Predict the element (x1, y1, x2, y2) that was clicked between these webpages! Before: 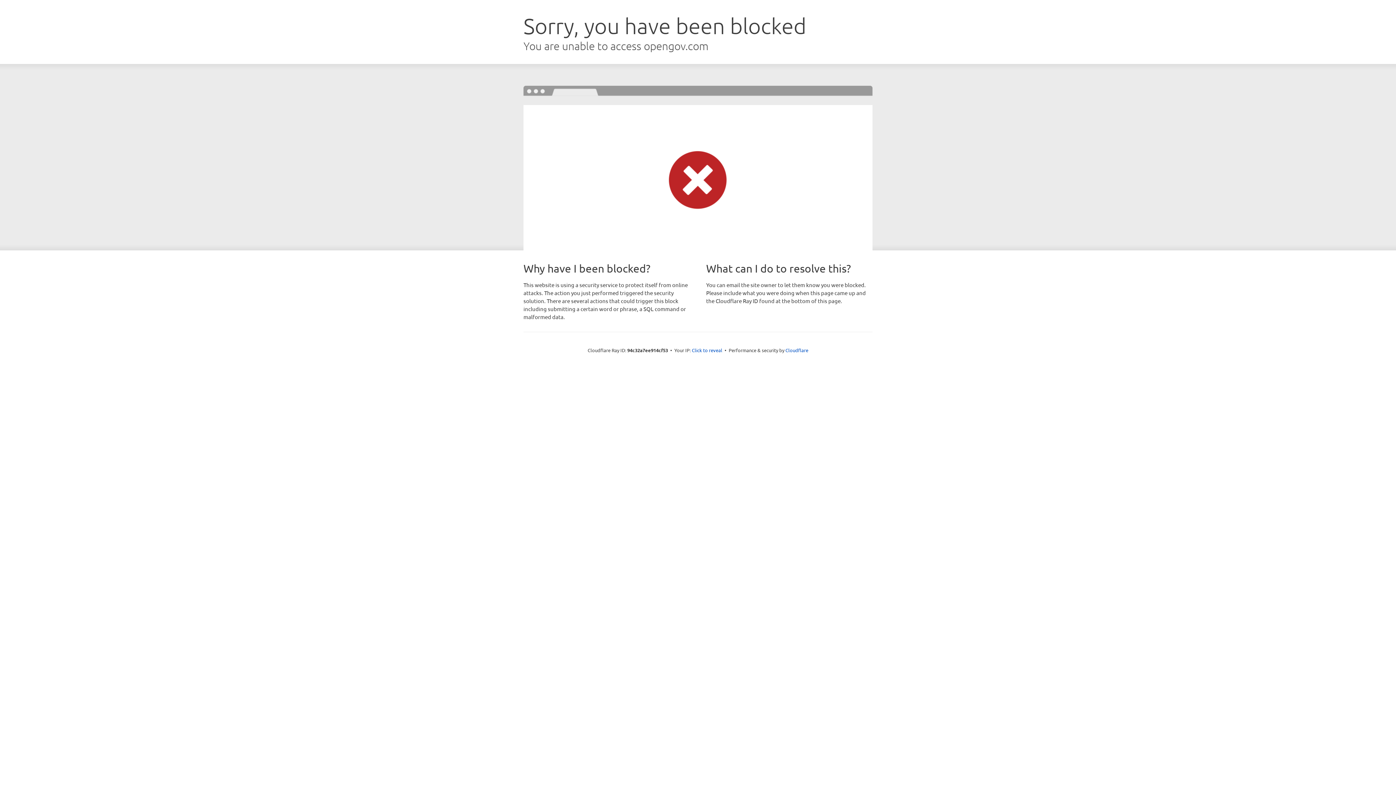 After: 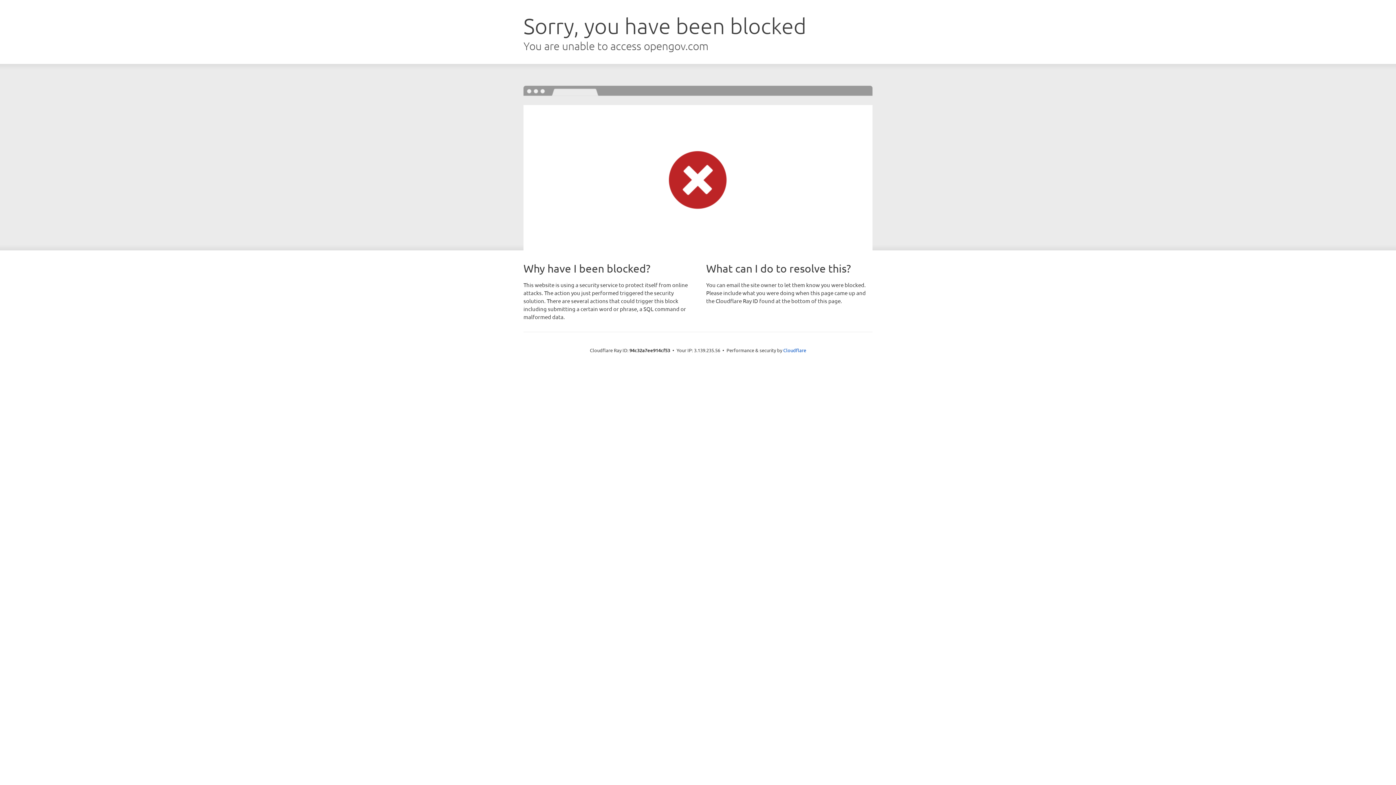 Action: bbox: (692, 346, 722, 353) label: Click to reveal